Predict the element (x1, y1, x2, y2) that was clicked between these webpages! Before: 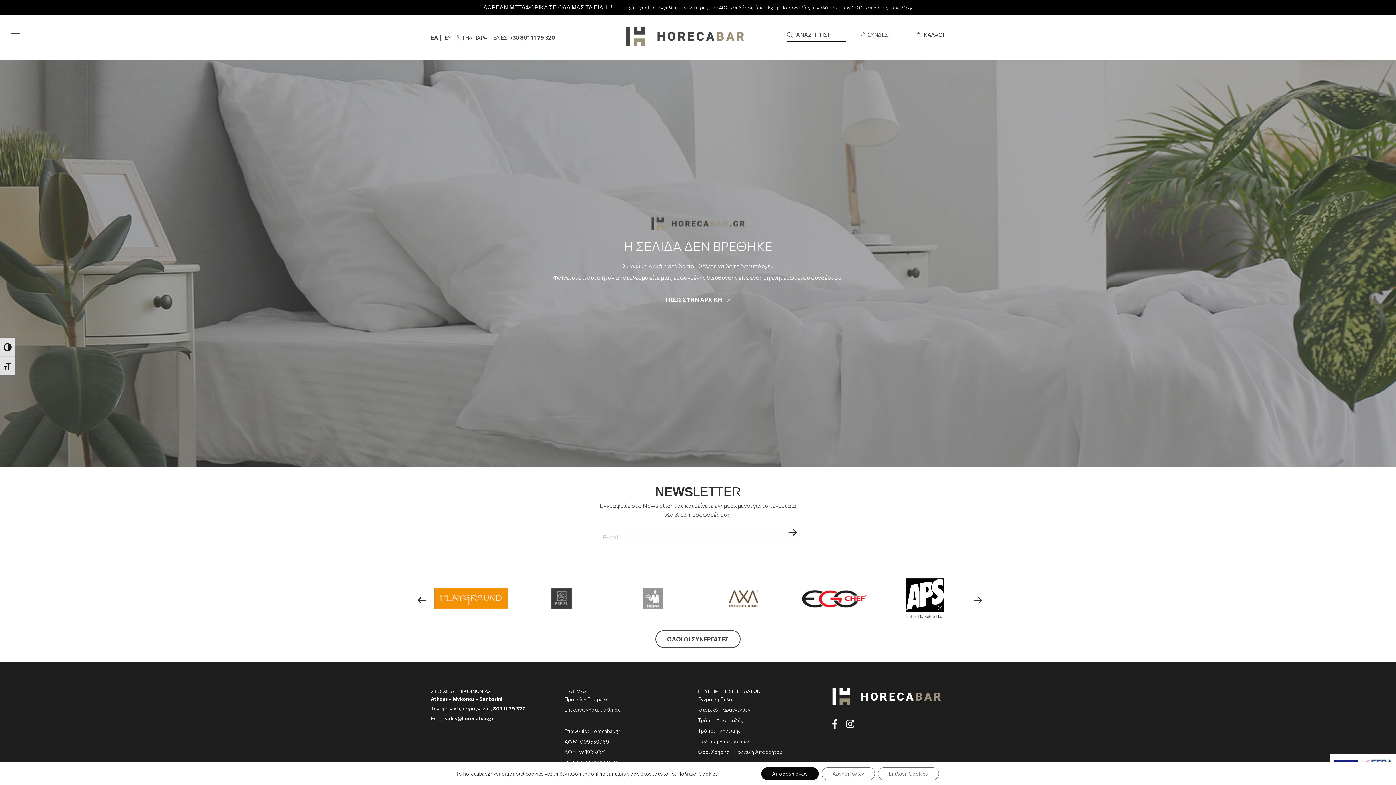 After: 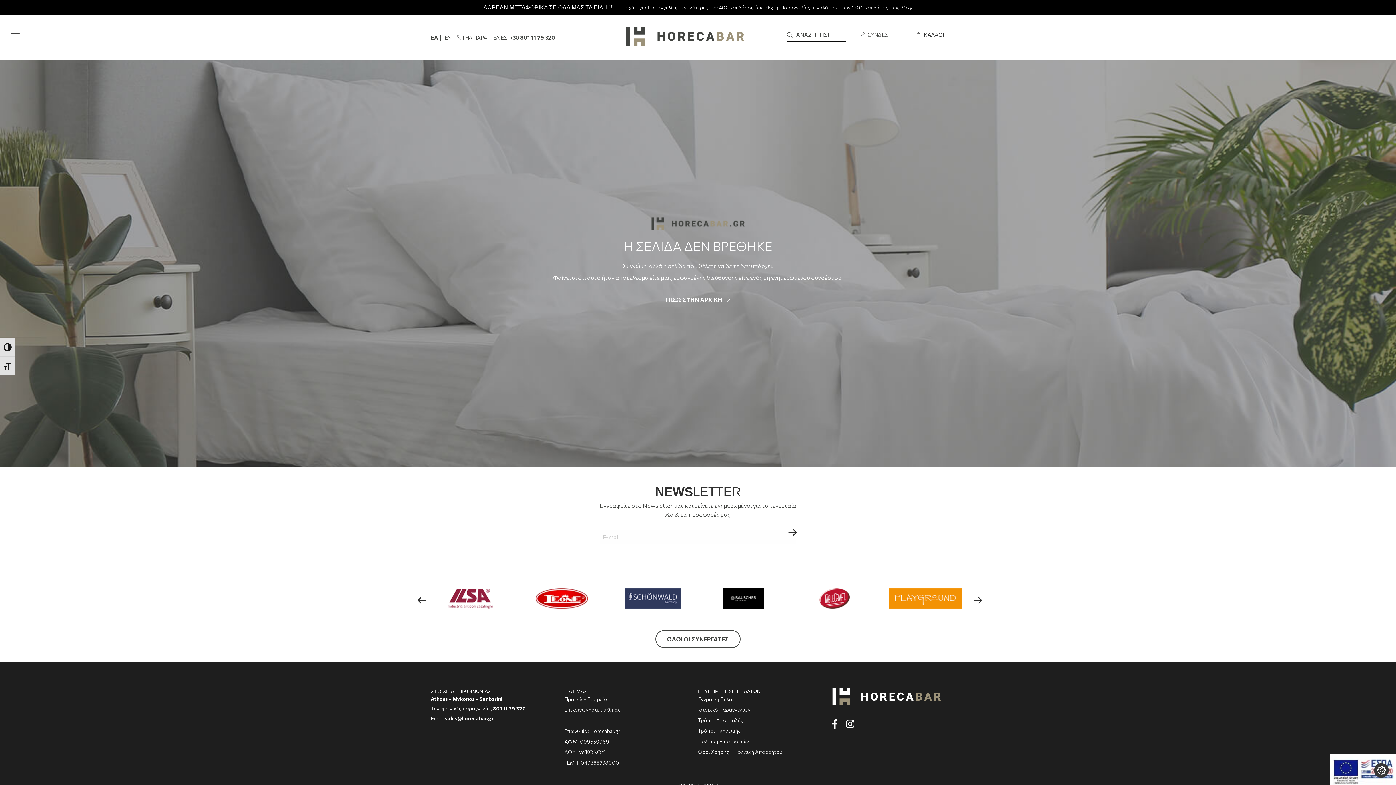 Action: label: Αποδοχή όλων bbox: (761, 767, 818, 780)